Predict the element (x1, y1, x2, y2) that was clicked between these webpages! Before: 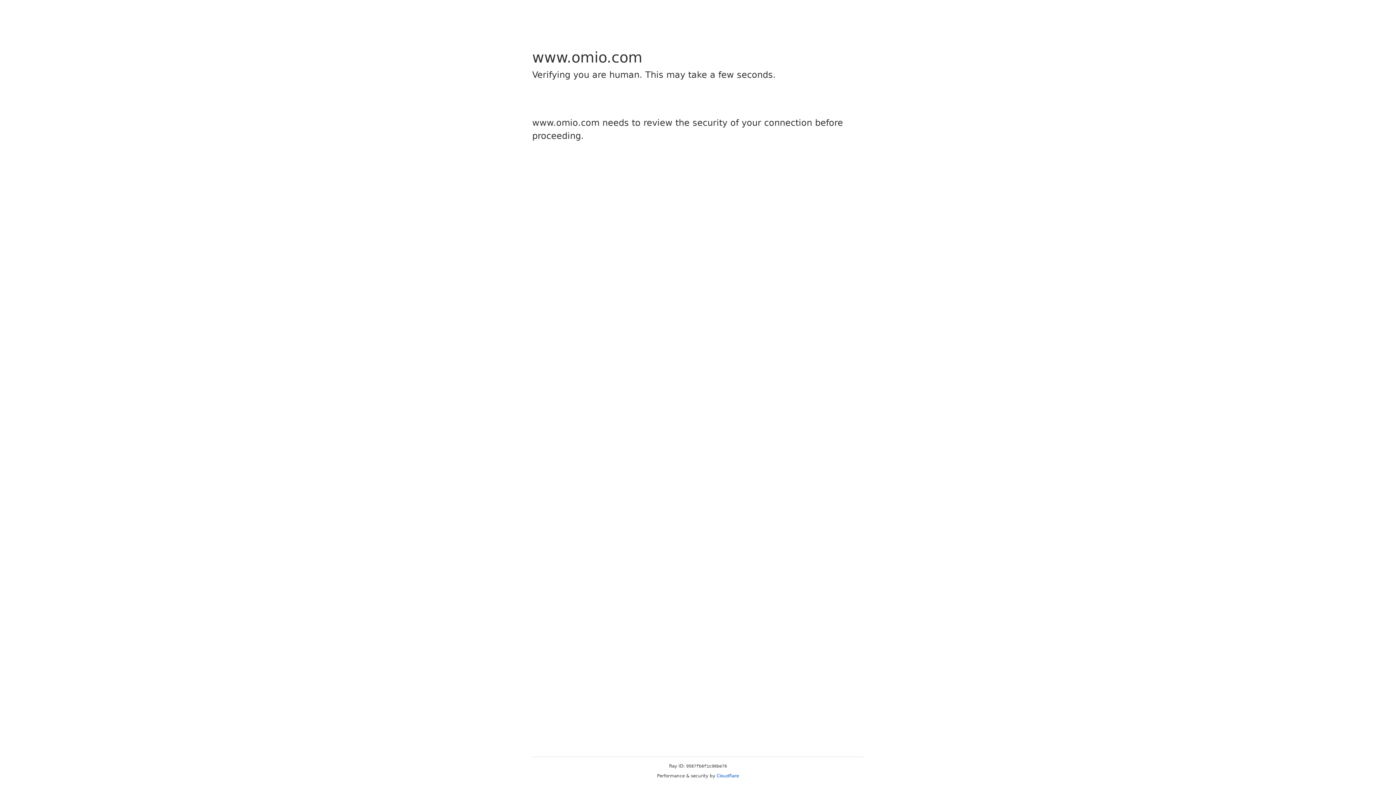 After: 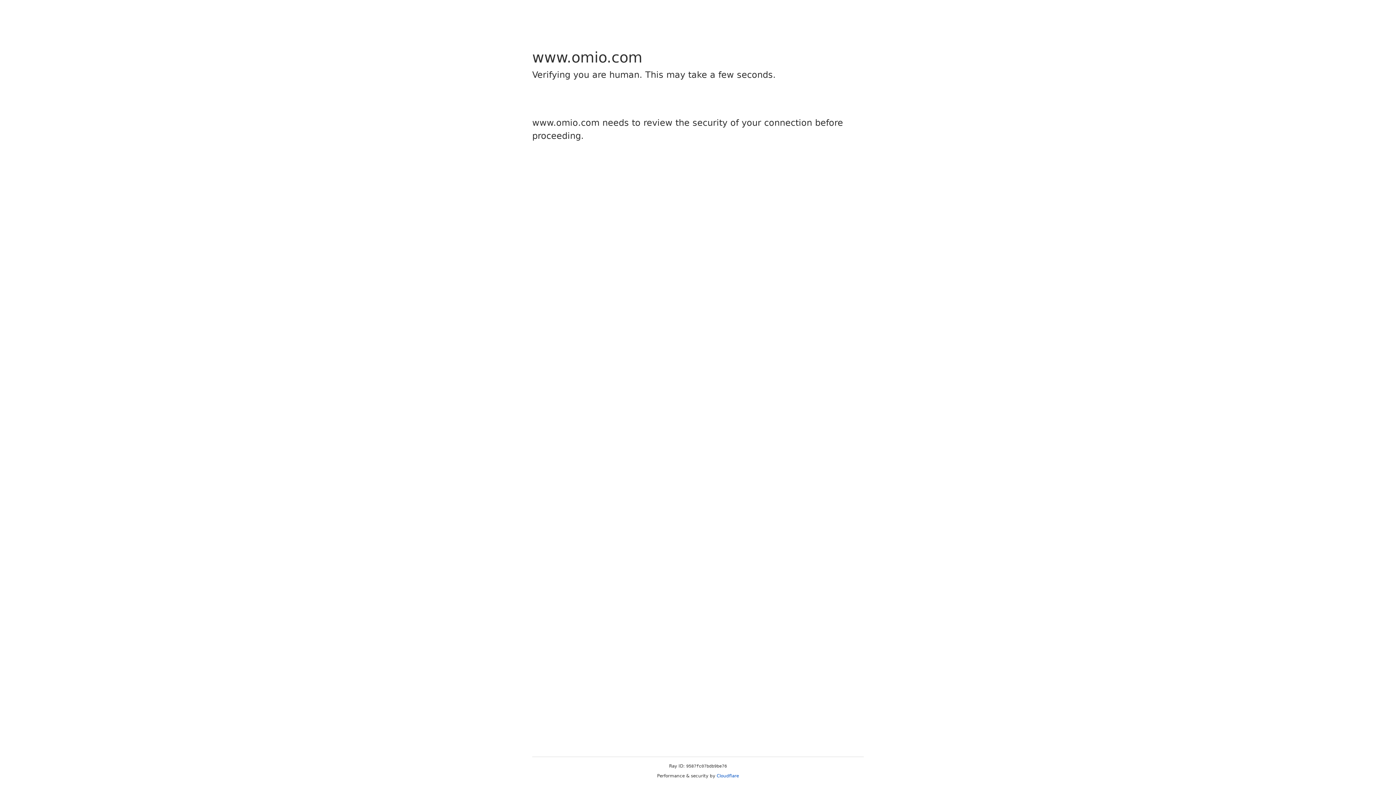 Action: label: Cloudflare bbox: (716, 773, 739, 778)